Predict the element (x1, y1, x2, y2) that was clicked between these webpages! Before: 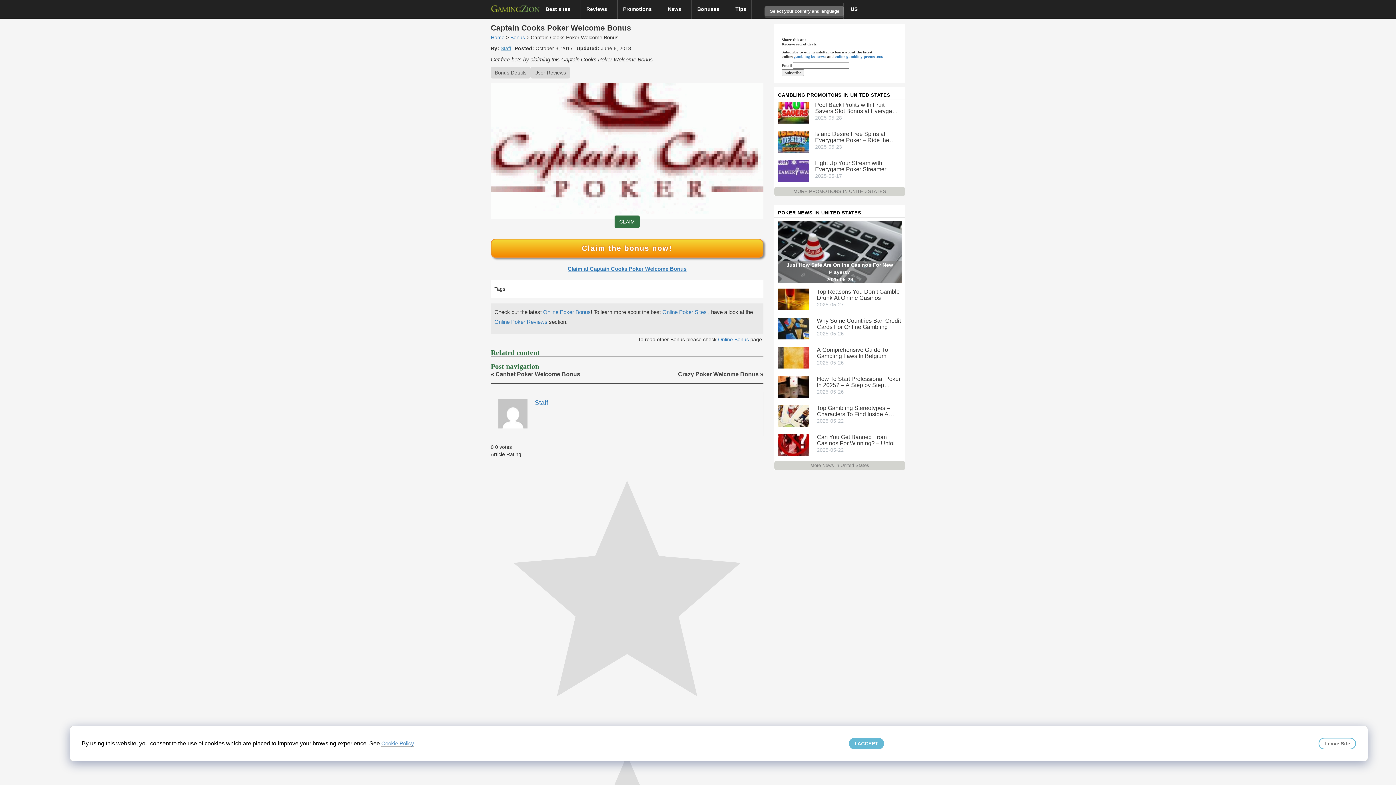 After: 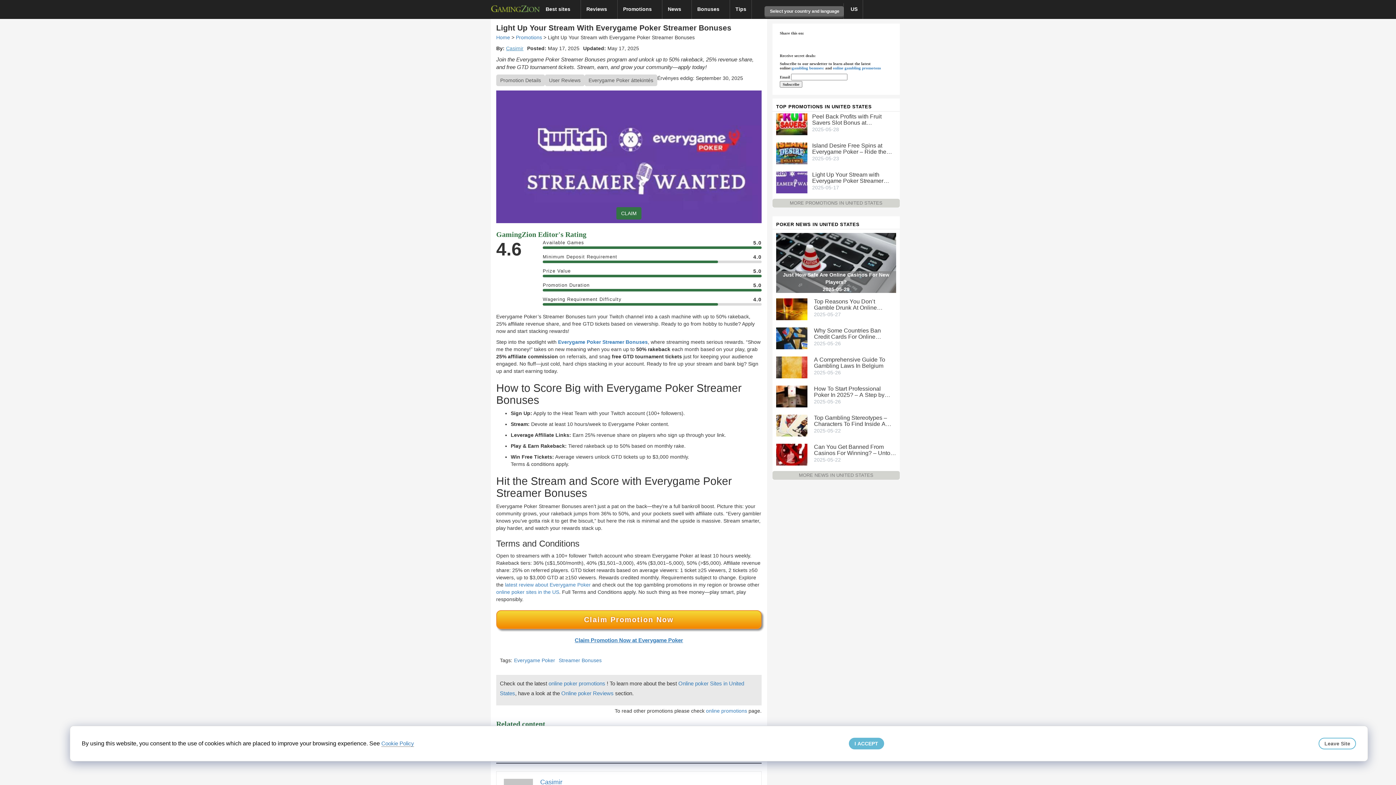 Action: label: Light Up Your Stream with Everygame Poker Streamer Bonuses bbox: (815, 160, 901, 172)